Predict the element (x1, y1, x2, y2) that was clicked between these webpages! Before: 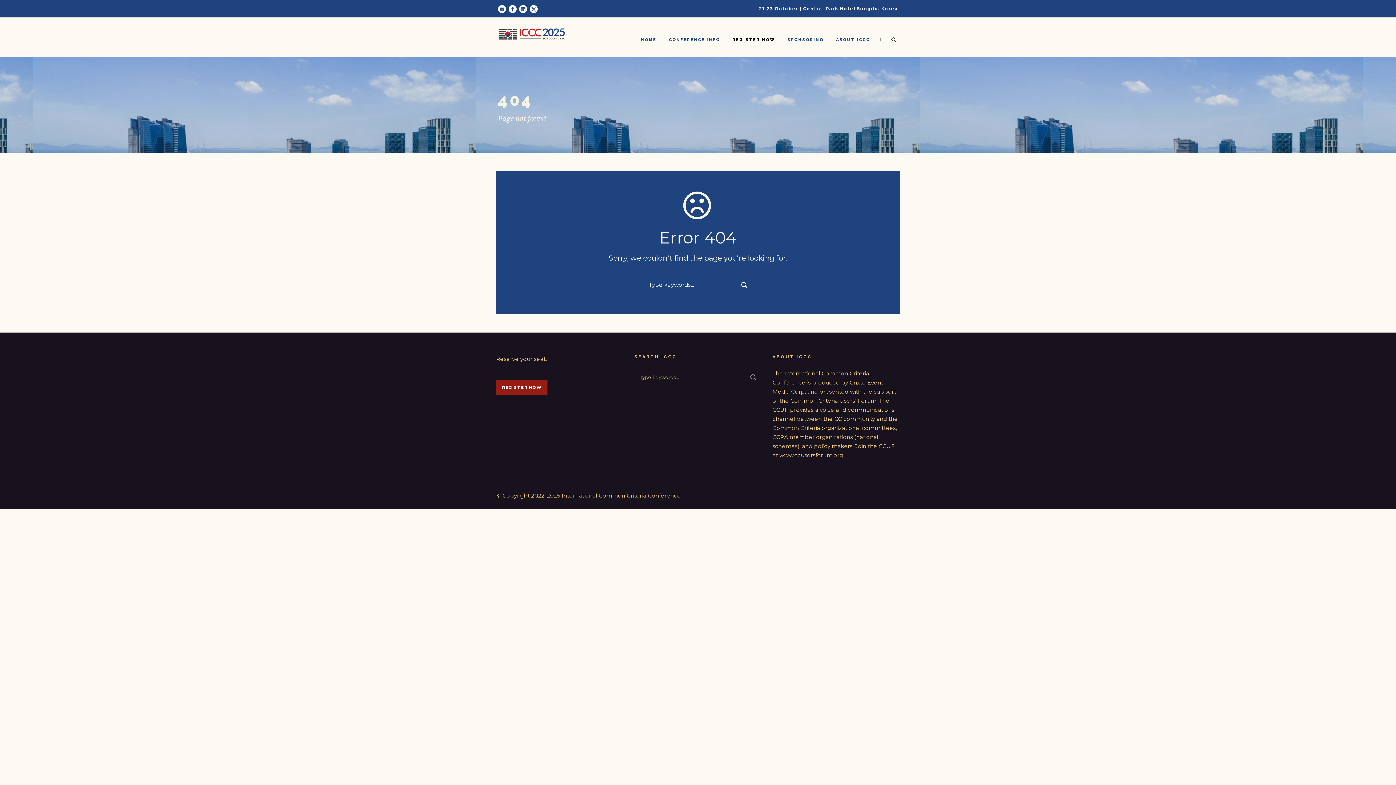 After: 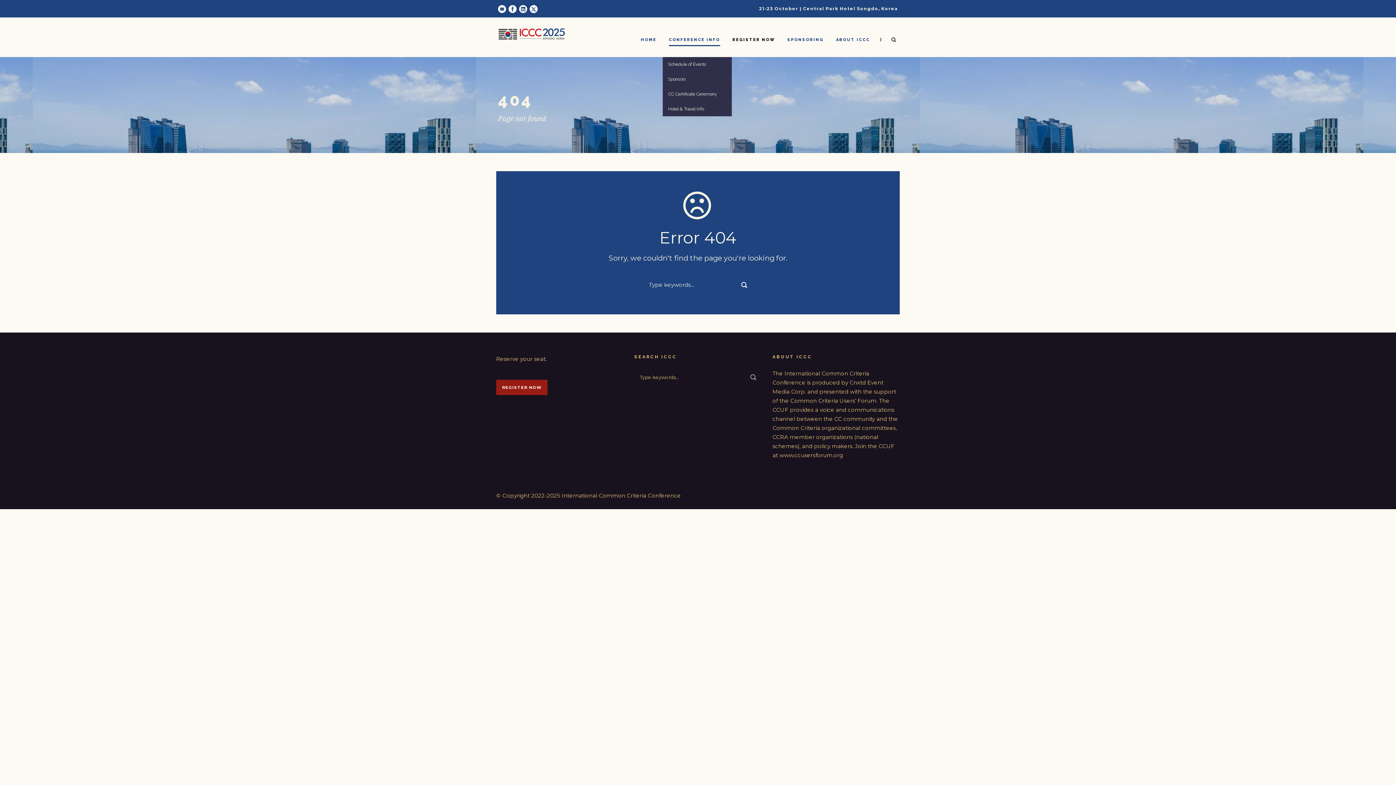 Action: label: CONFERENCE INFO bbox: (669, 36, 720, 57)